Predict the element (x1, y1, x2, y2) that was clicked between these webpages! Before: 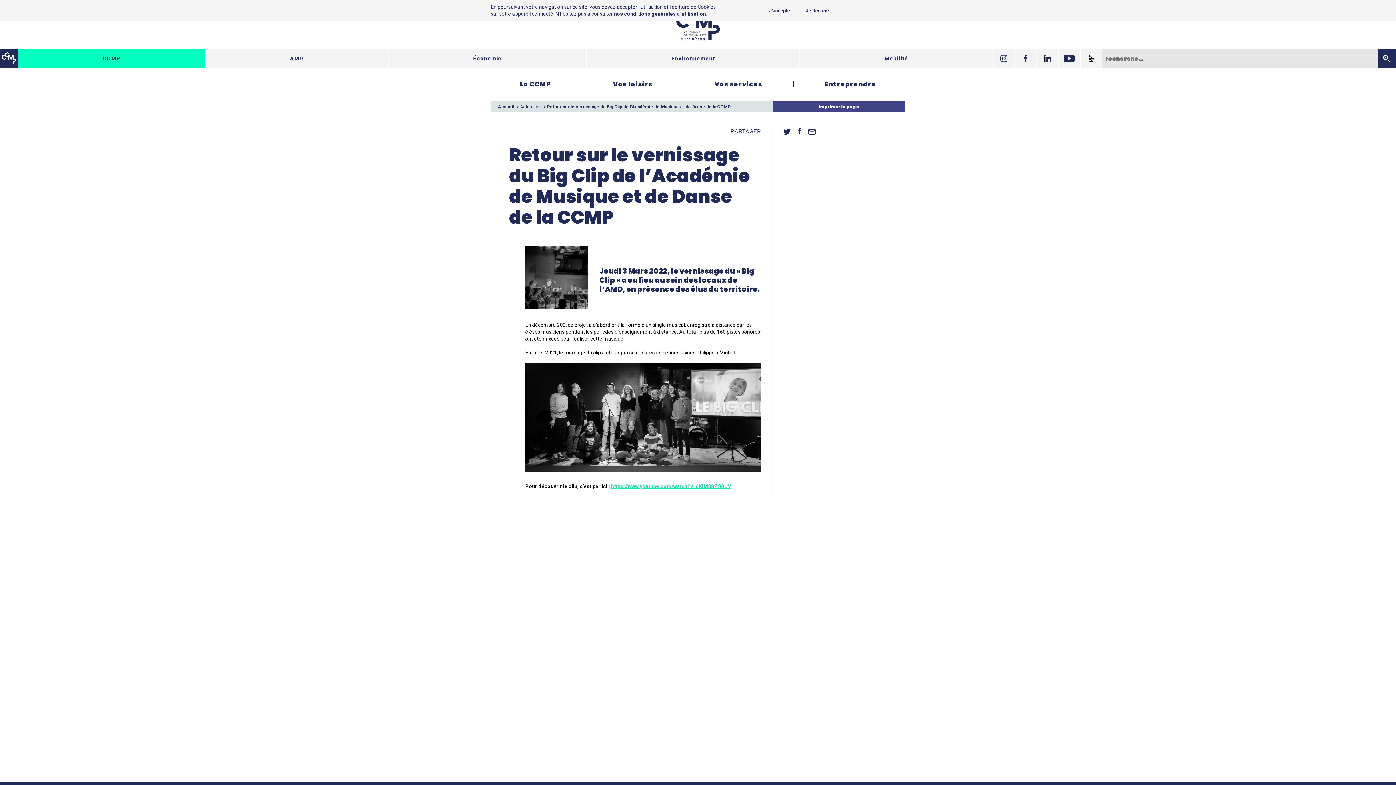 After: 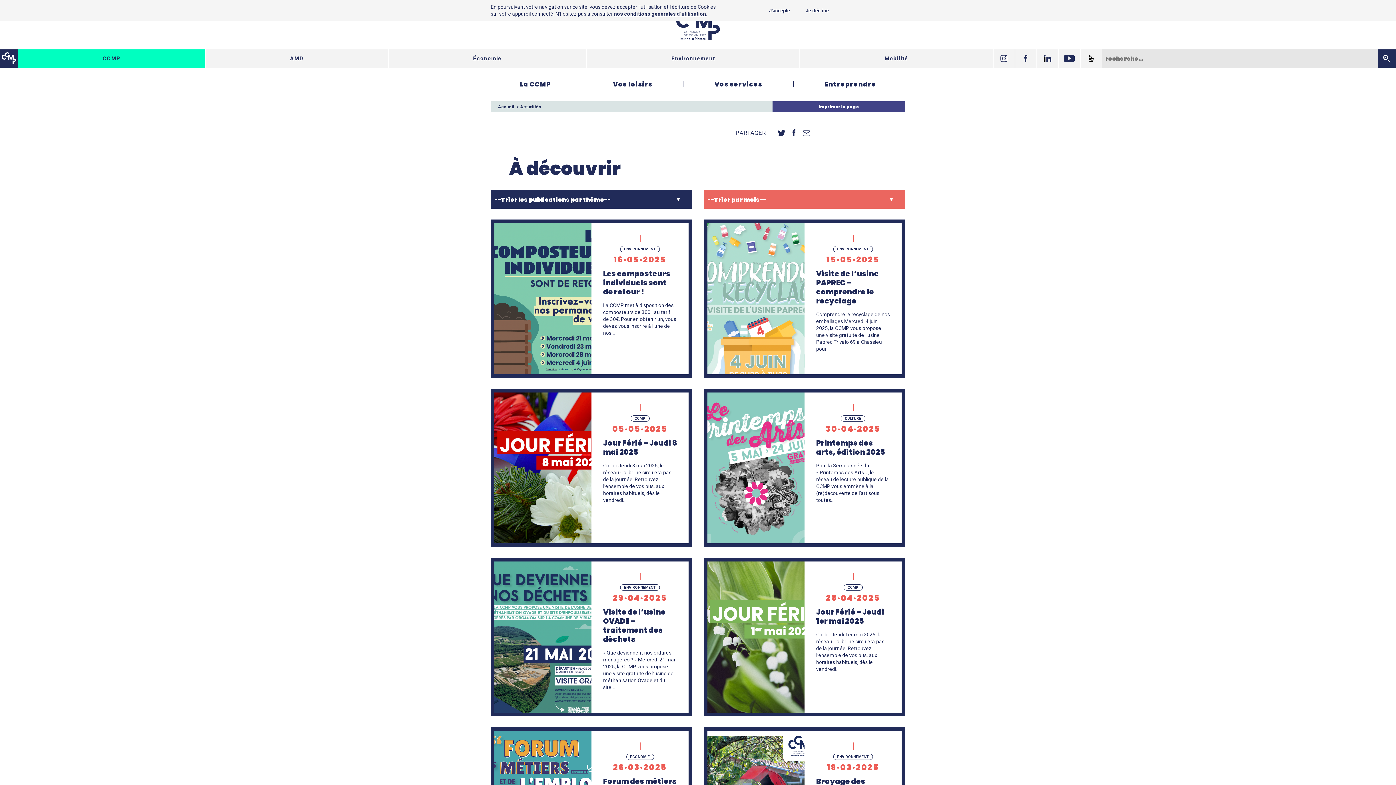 Action: bbox: (520, 104, 541, 109) label: Actualités